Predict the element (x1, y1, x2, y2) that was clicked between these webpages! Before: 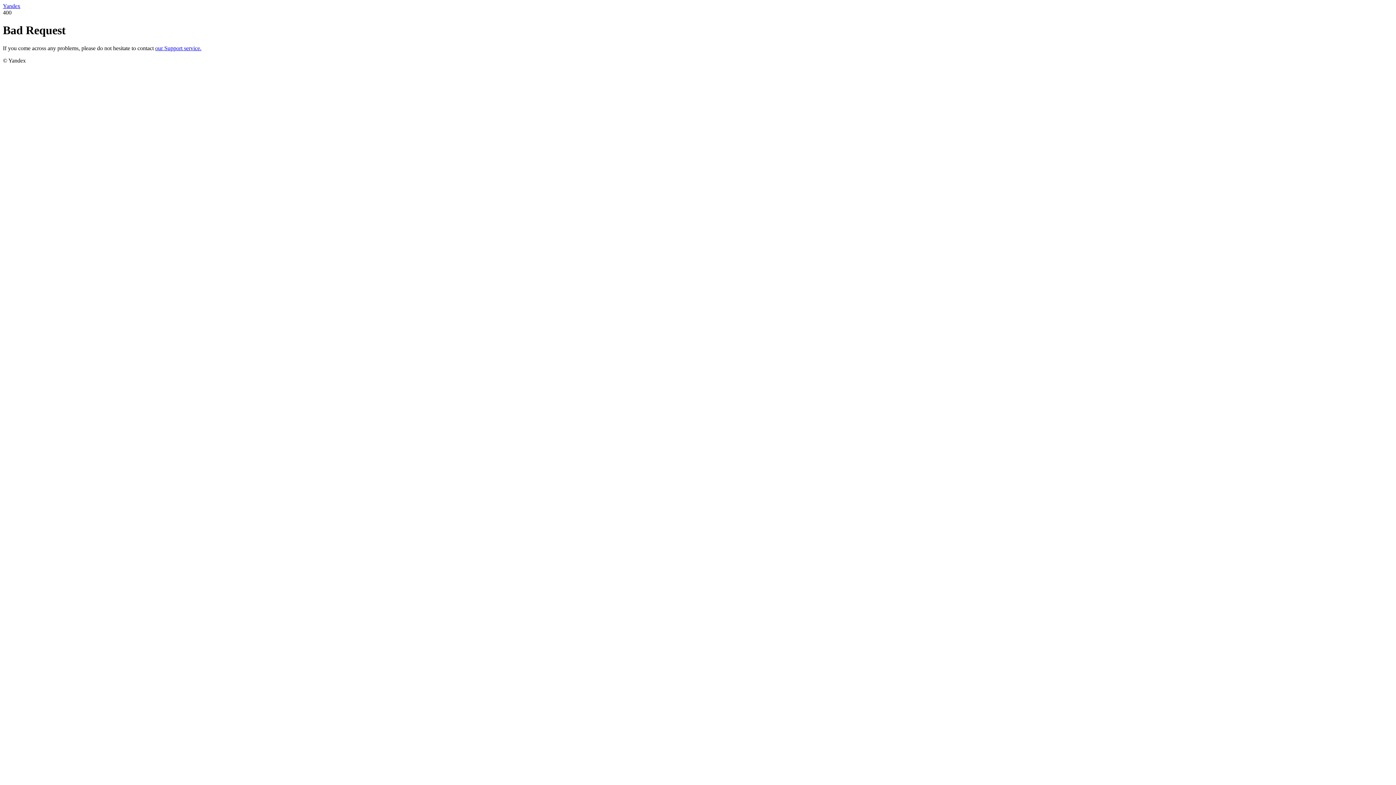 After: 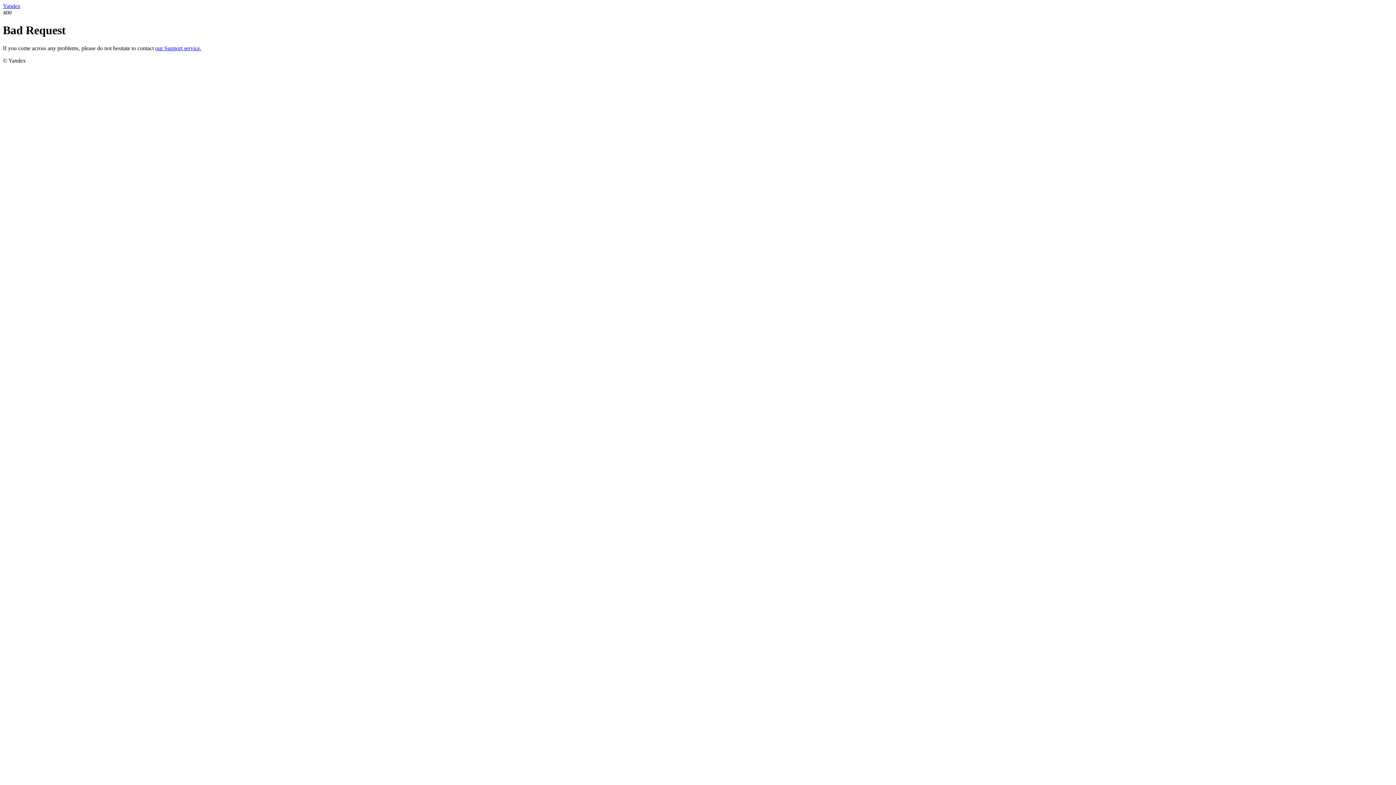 Action: label: Yandex bbox: (2, 2, 20, 9)